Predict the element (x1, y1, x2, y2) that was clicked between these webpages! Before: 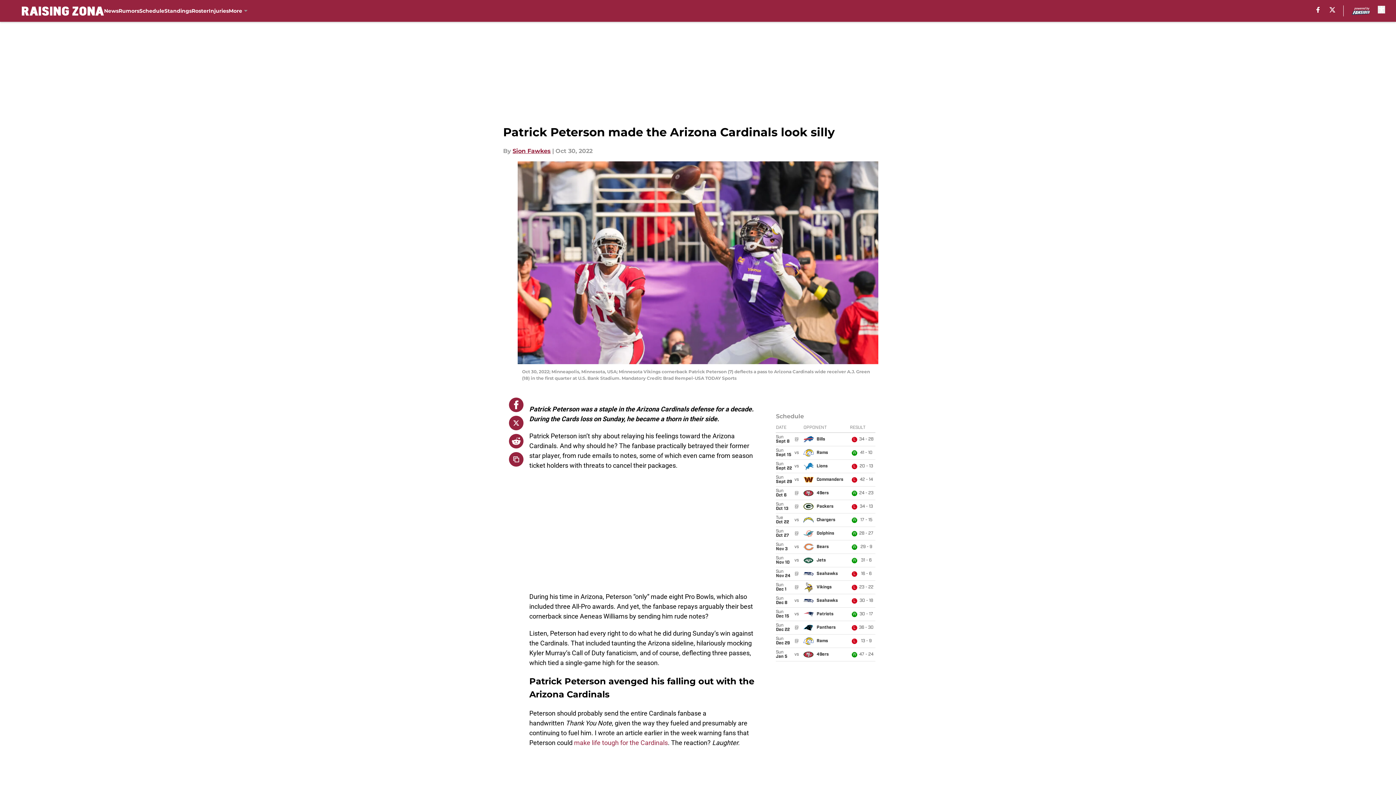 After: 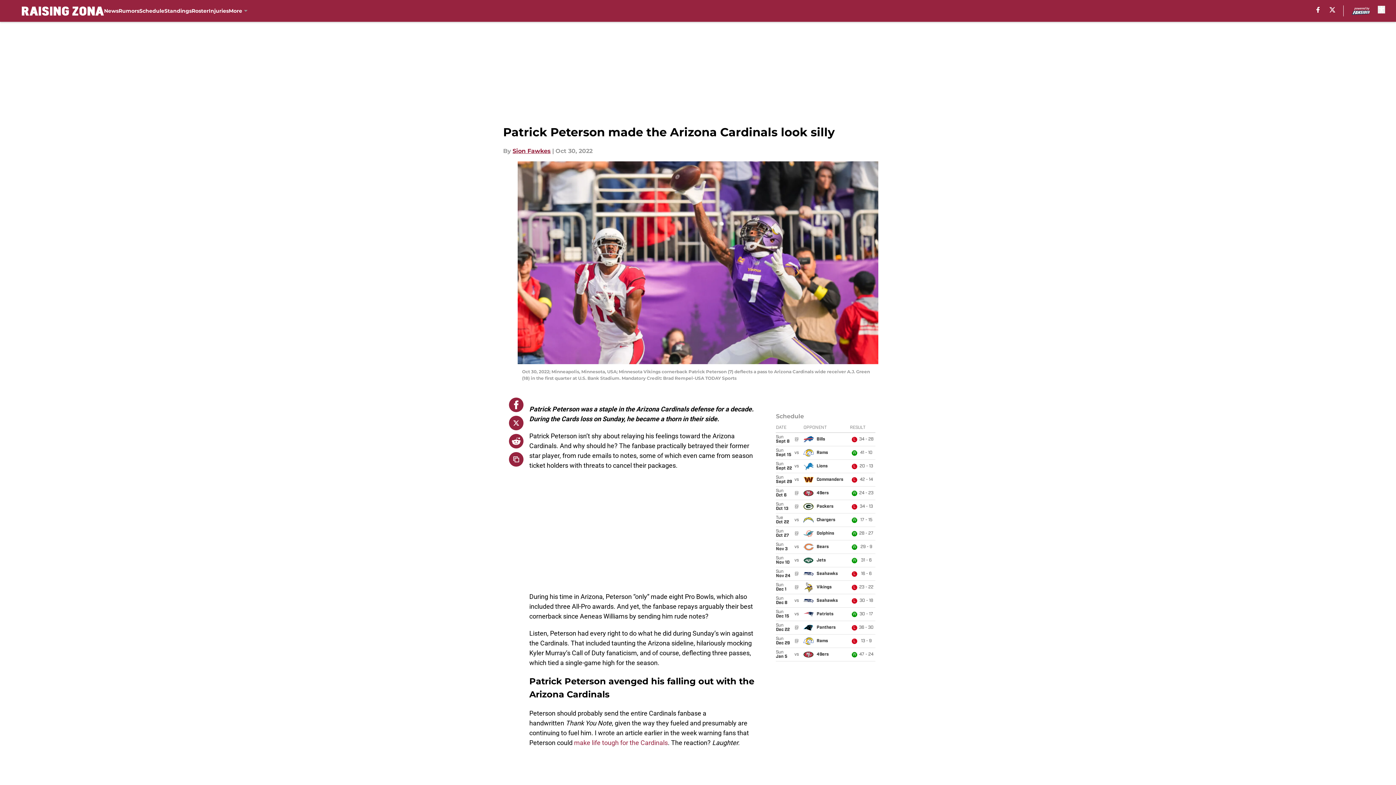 Action: bbox: (509, 397, 523, 412)